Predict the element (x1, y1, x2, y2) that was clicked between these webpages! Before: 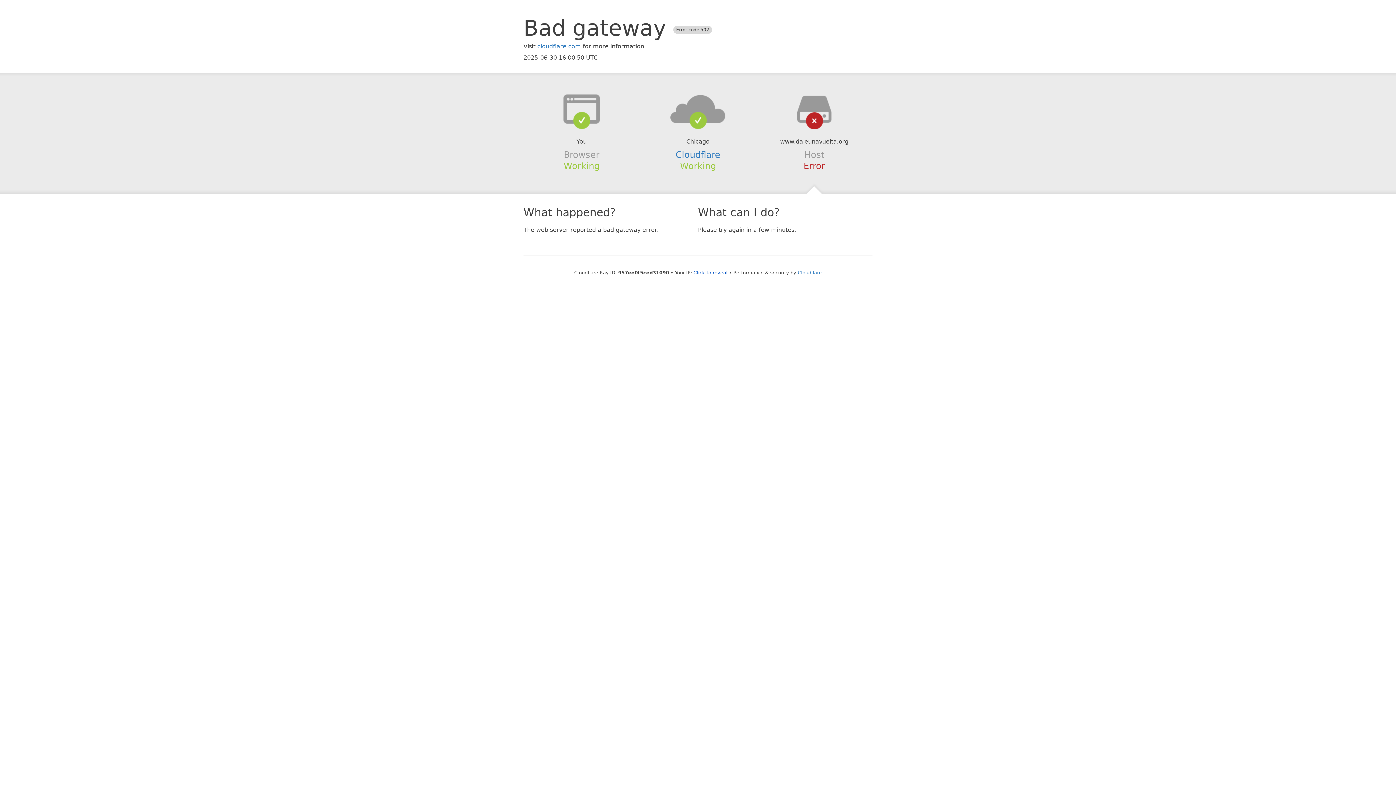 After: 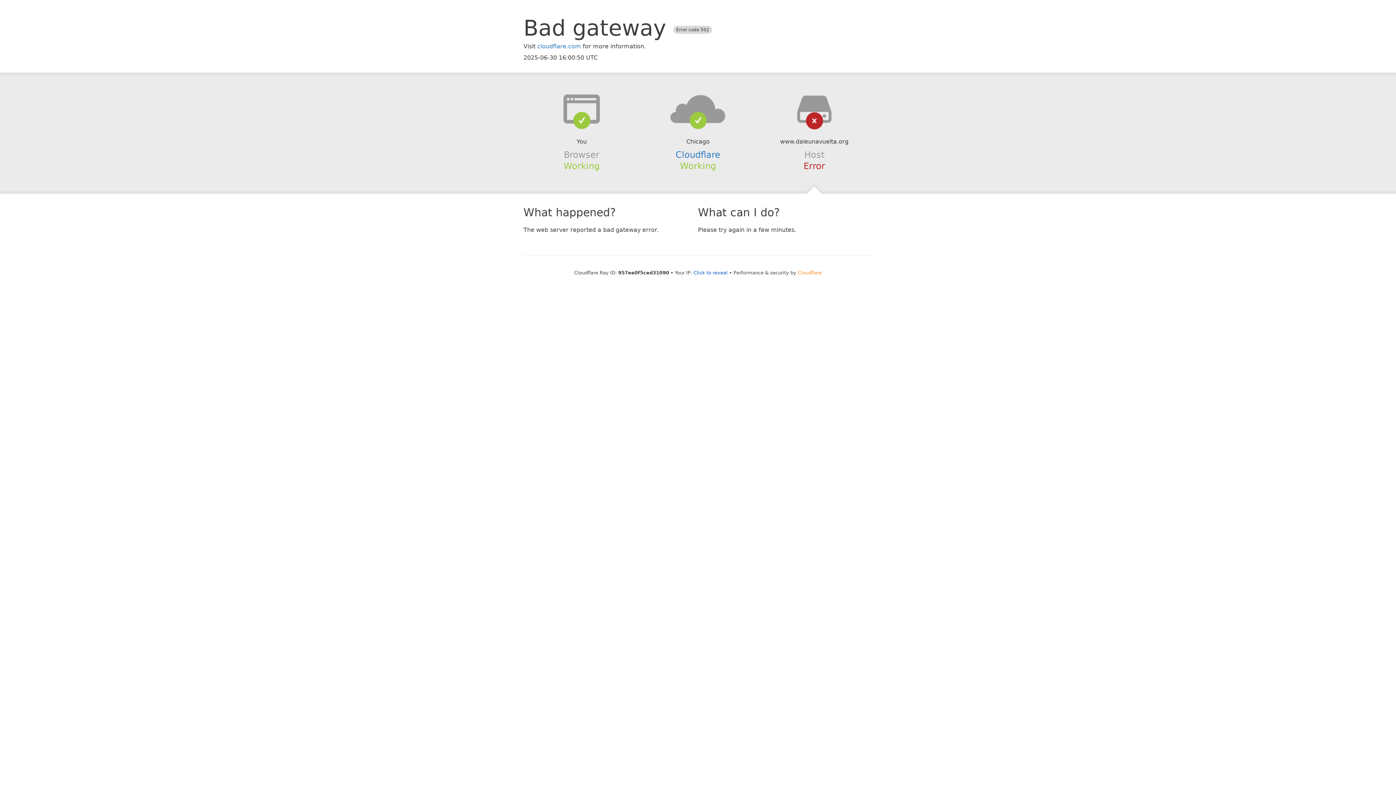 Action: bbox: (798, 270, 822, 275) label: Cloudflare